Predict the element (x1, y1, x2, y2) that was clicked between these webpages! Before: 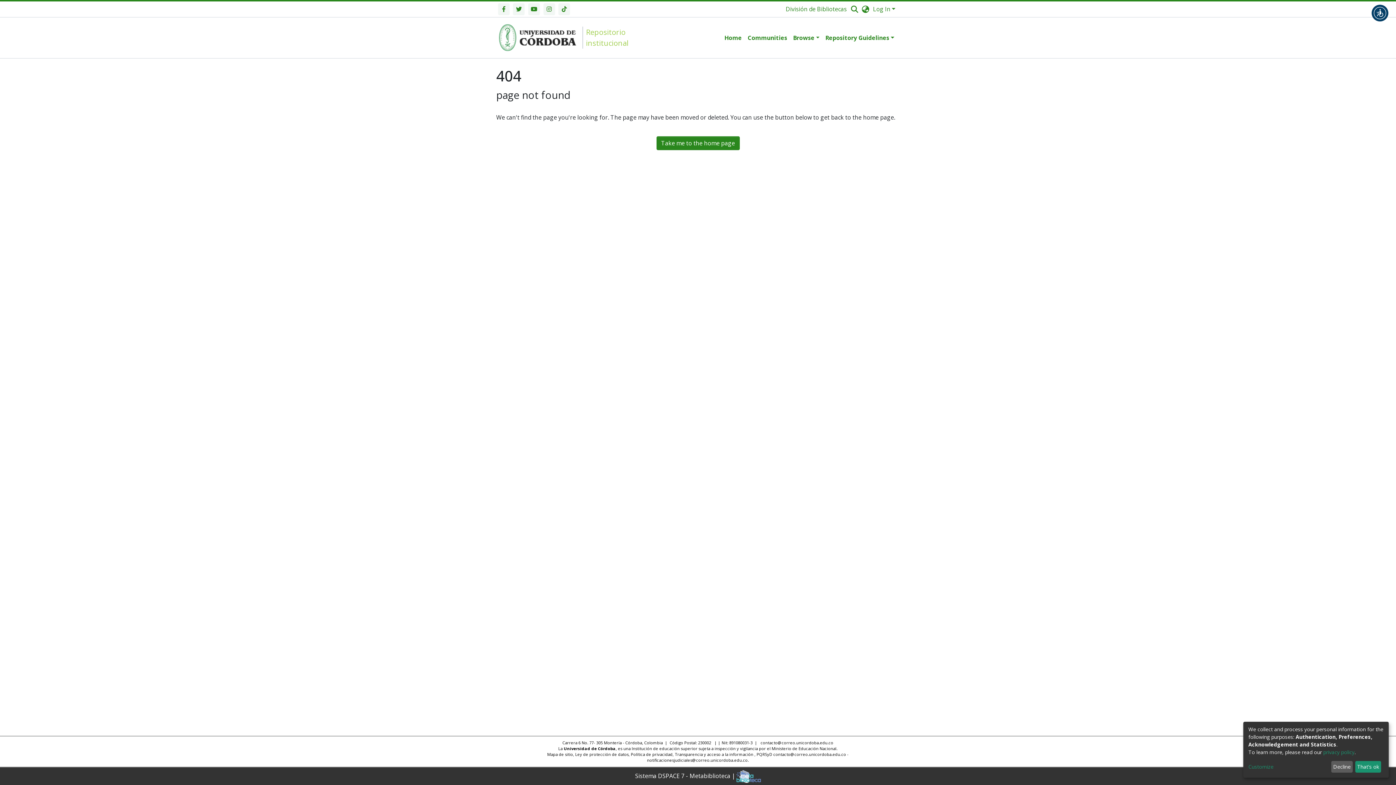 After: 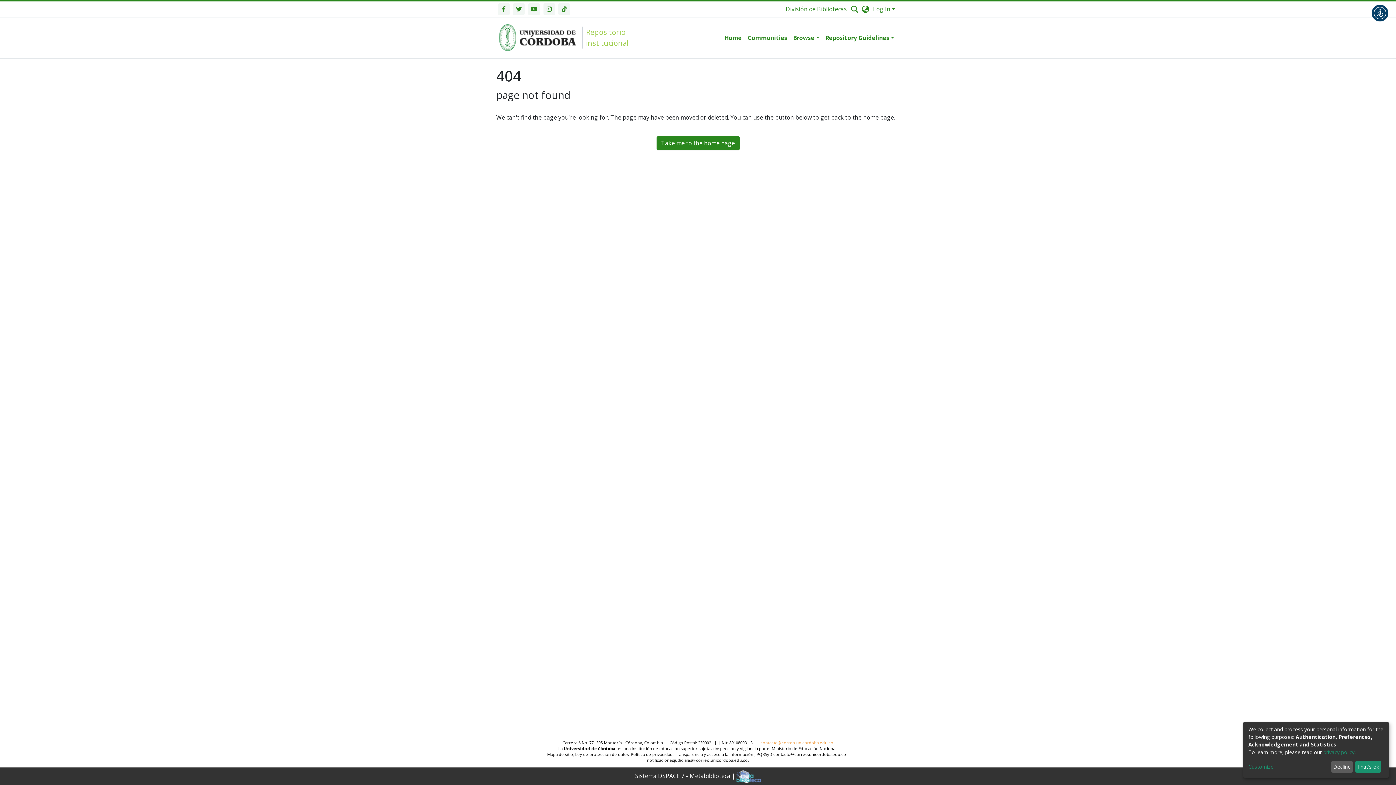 Action: bbox: (760, 740, 833, 745) label: contacto@correo.unicordoba.edu.co